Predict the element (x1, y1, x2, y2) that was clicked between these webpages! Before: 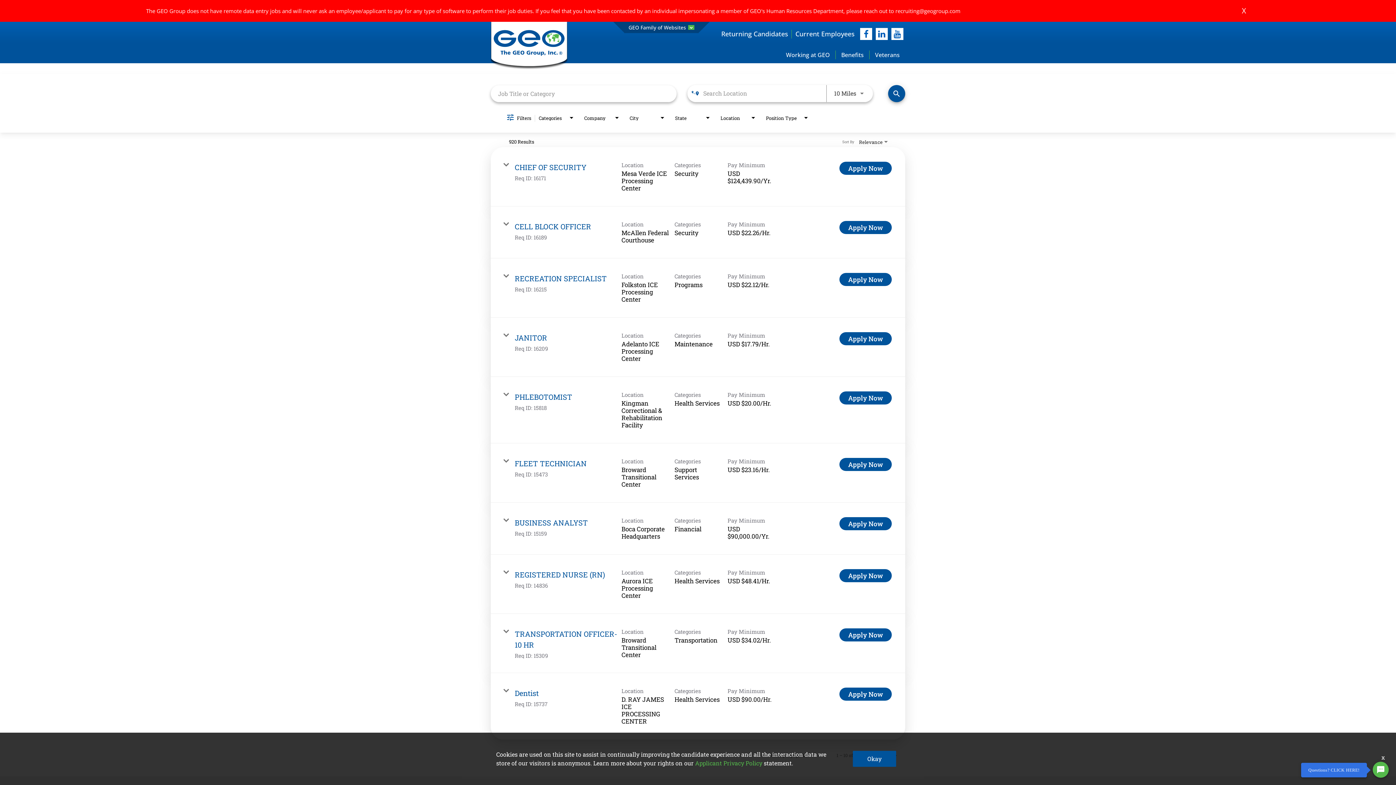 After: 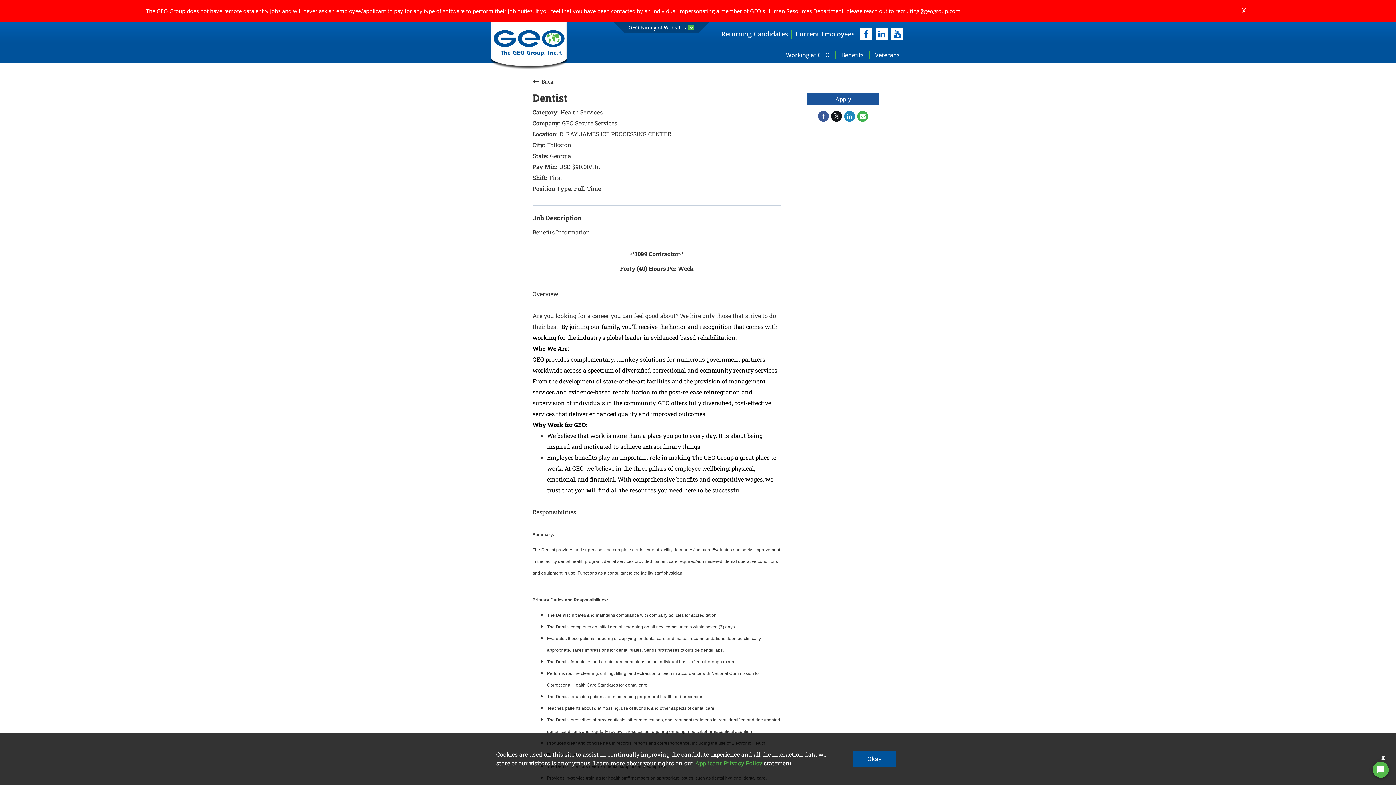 Action: label: Dentist bbox: (514, 688, 538, 698)